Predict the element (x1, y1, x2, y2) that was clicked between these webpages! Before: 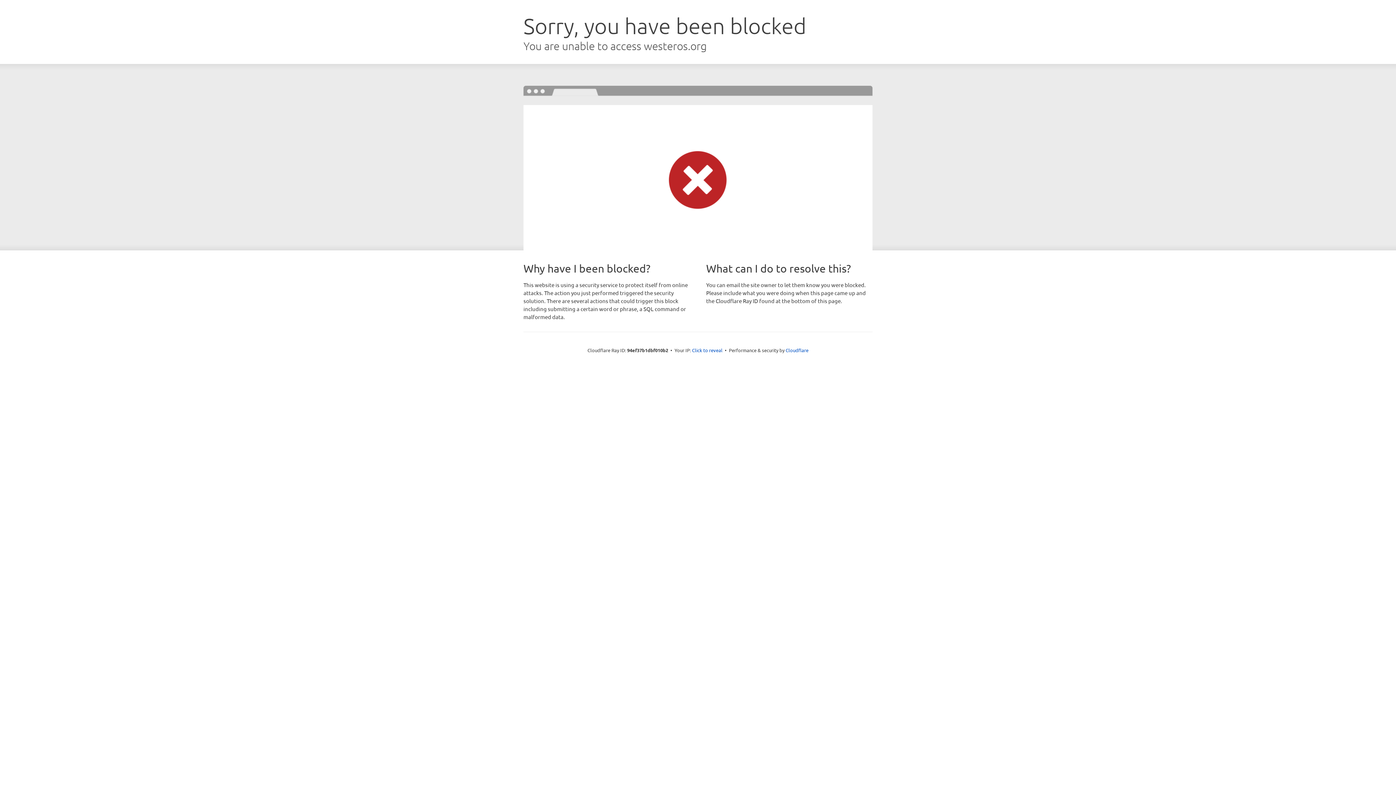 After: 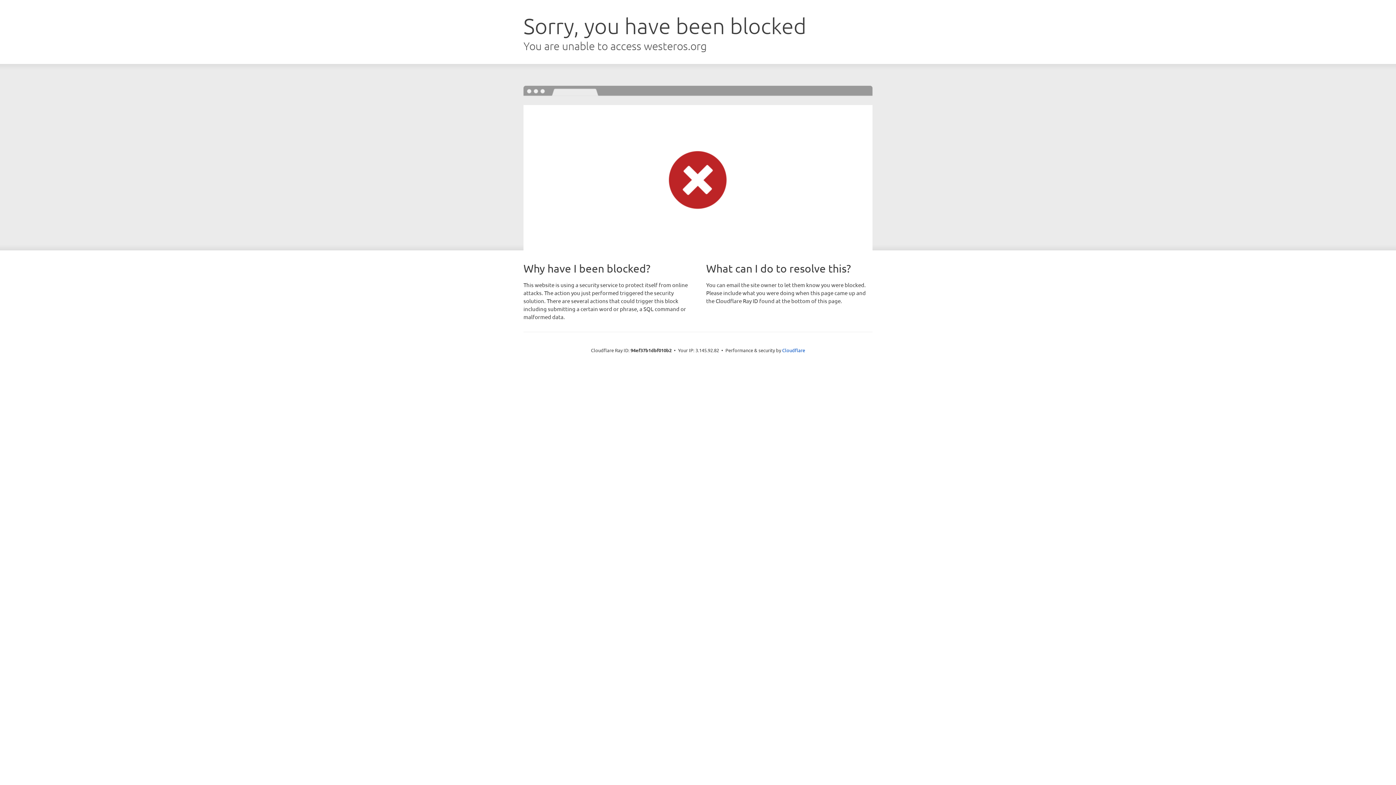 Action: bbox: (692, 346, 722, 353) label: Click to reveal